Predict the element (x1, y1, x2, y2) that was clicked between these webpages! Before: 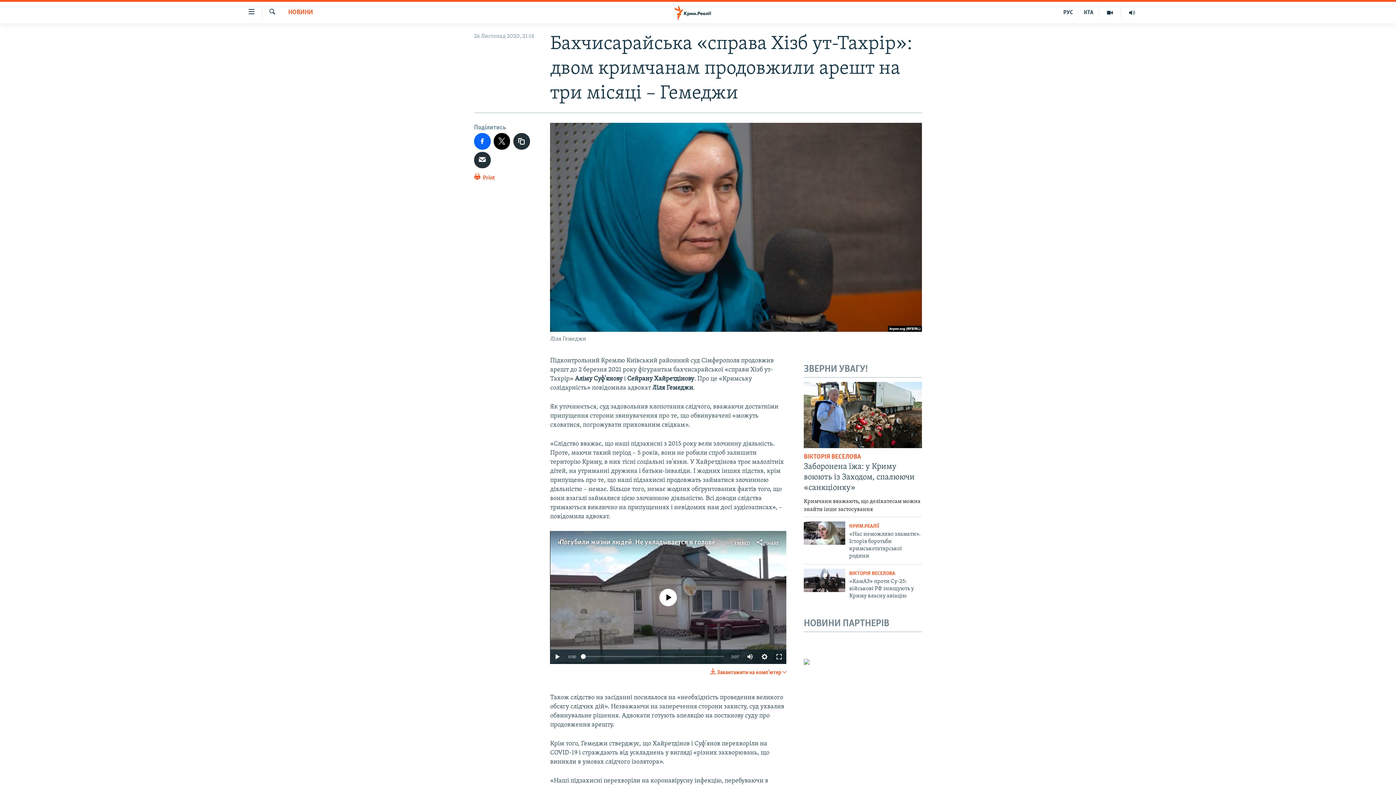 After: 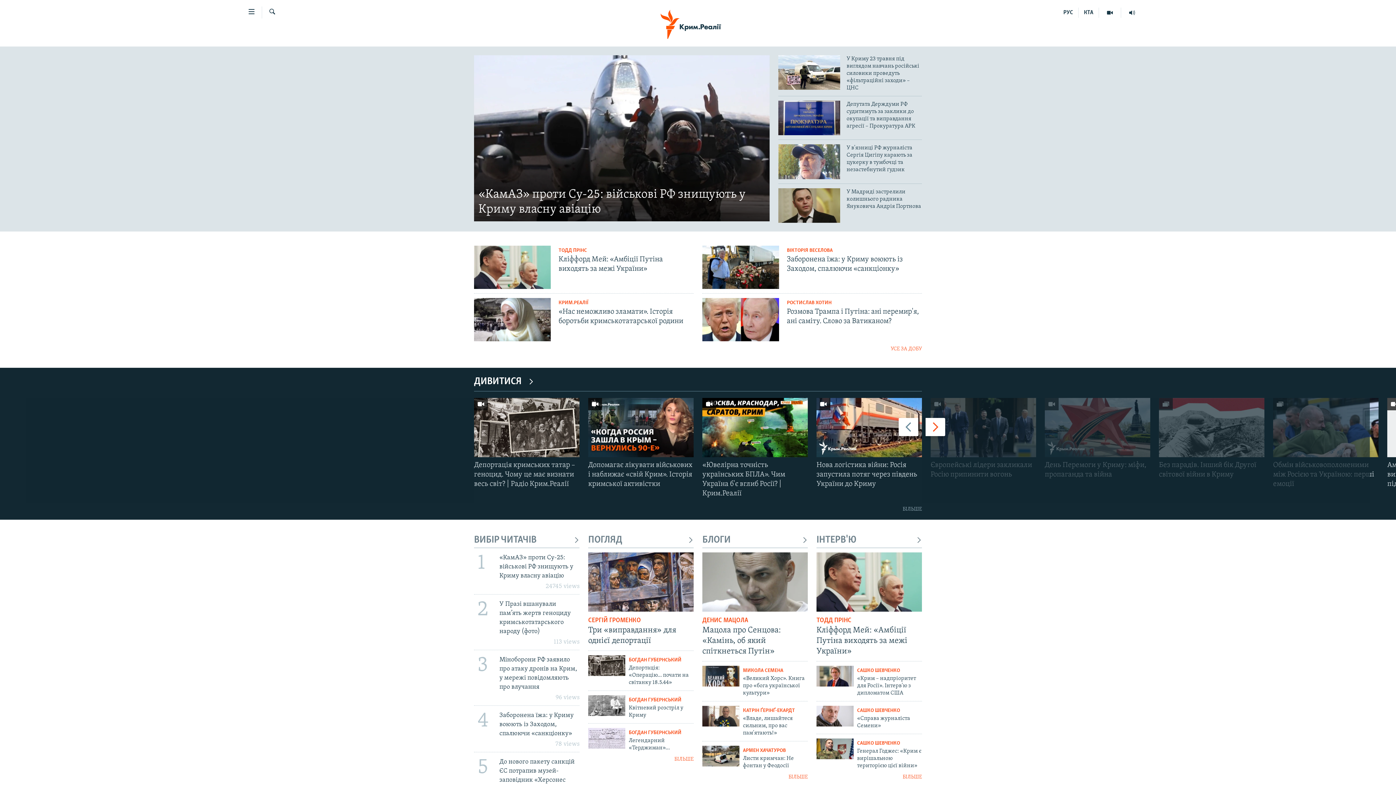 Action: bbox: (661, 5, 734, 19)